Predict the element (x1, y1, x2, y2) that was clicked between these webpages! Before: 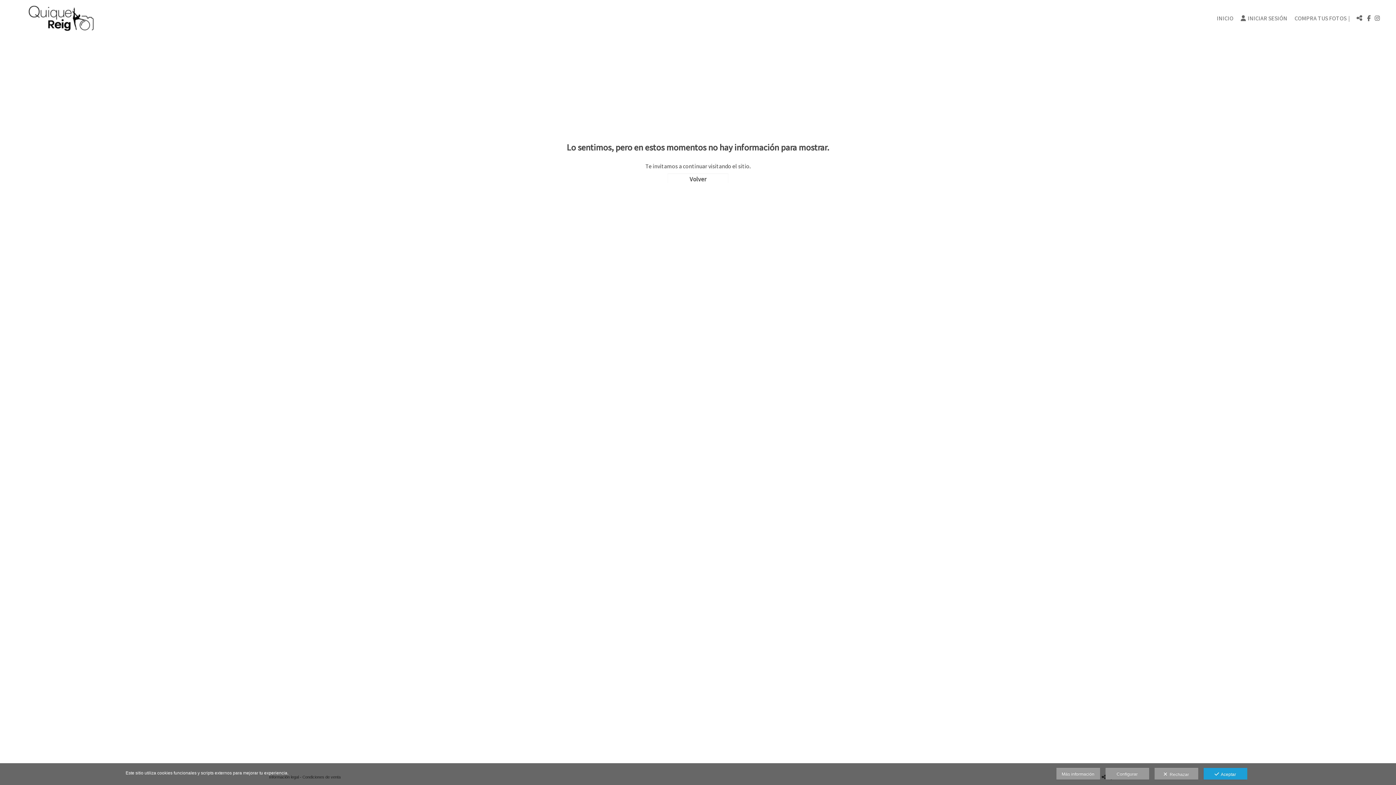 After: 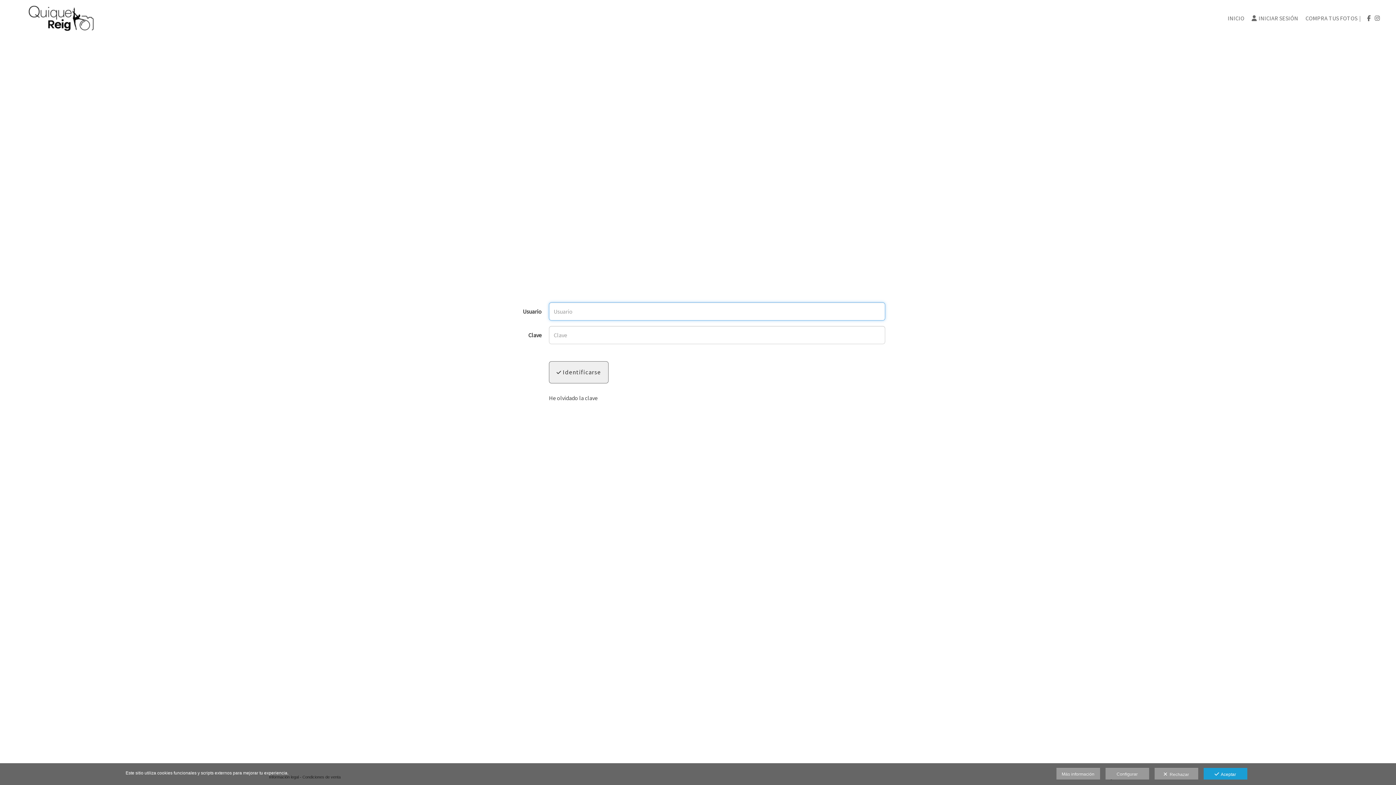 Action: label: INICIAR SESIÓN bbox: (1233, 13, 1287, 22)